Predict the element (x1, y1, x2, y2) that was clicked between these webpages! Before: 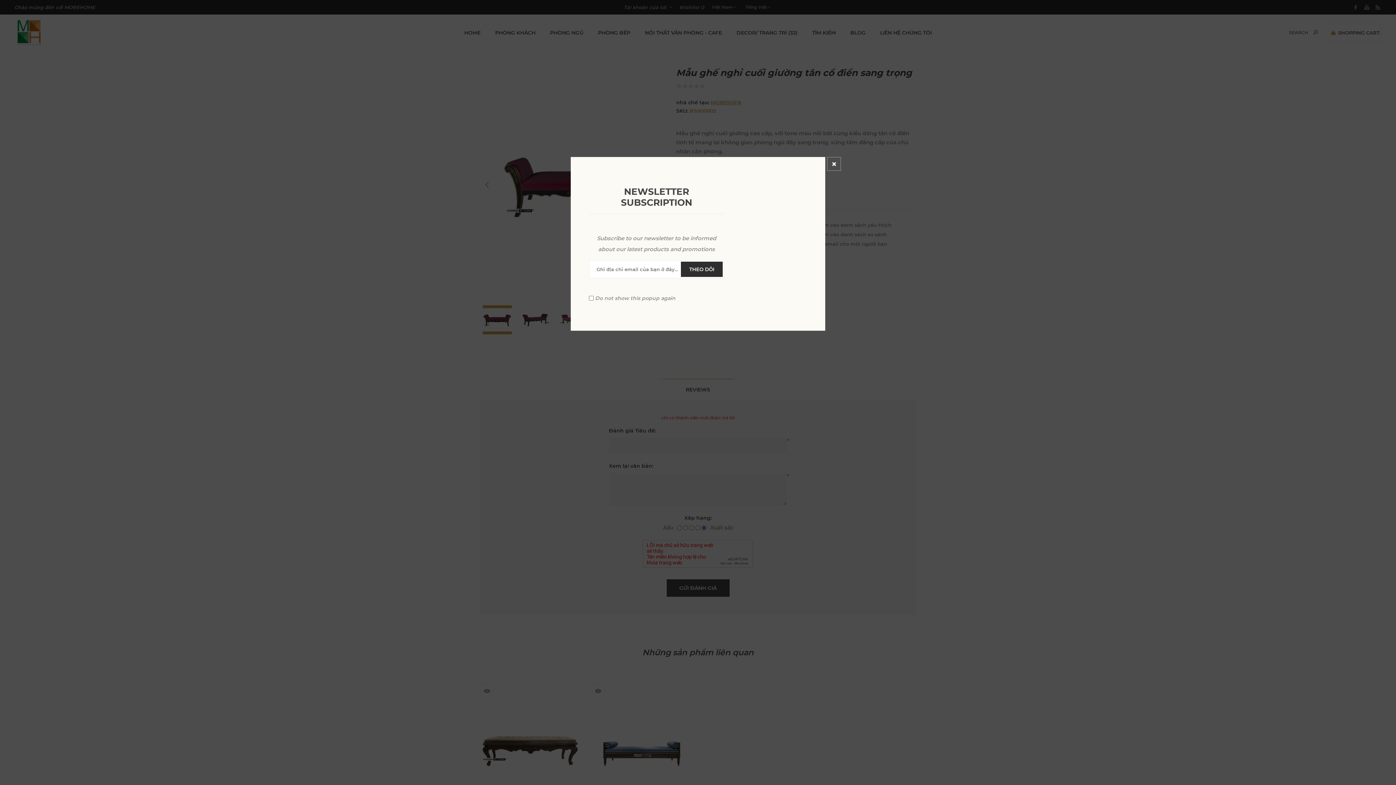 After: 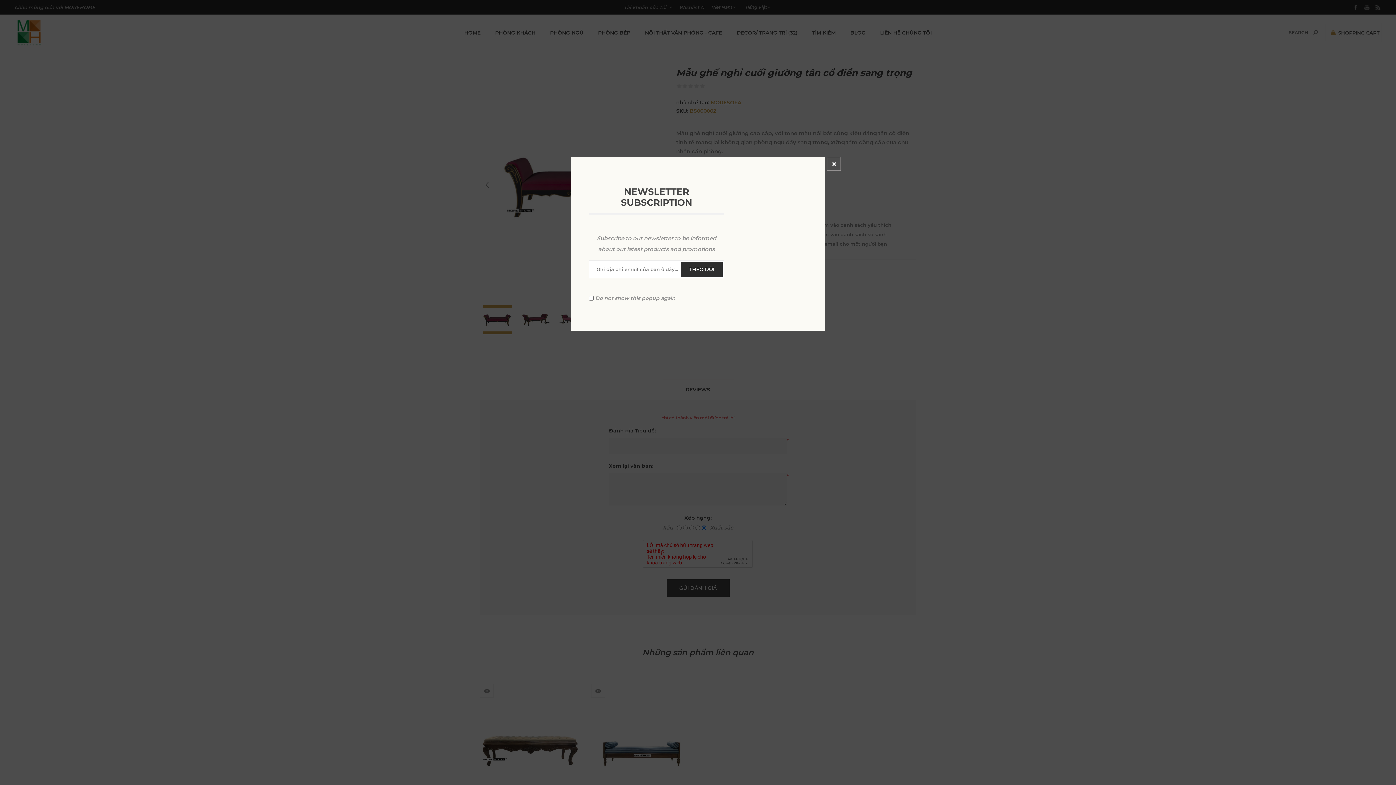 Action: label: THEO DÕI bbox: (679, 261, 722, 277)